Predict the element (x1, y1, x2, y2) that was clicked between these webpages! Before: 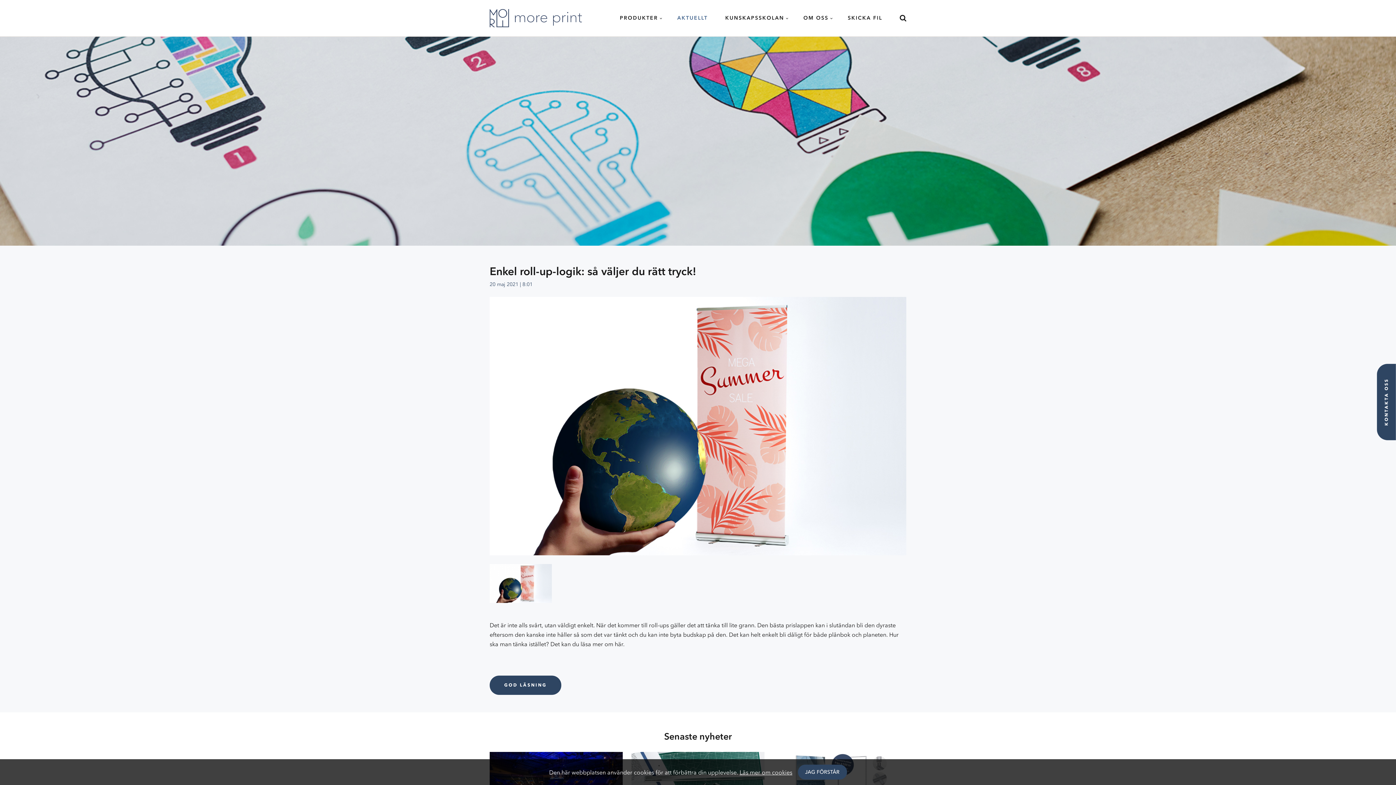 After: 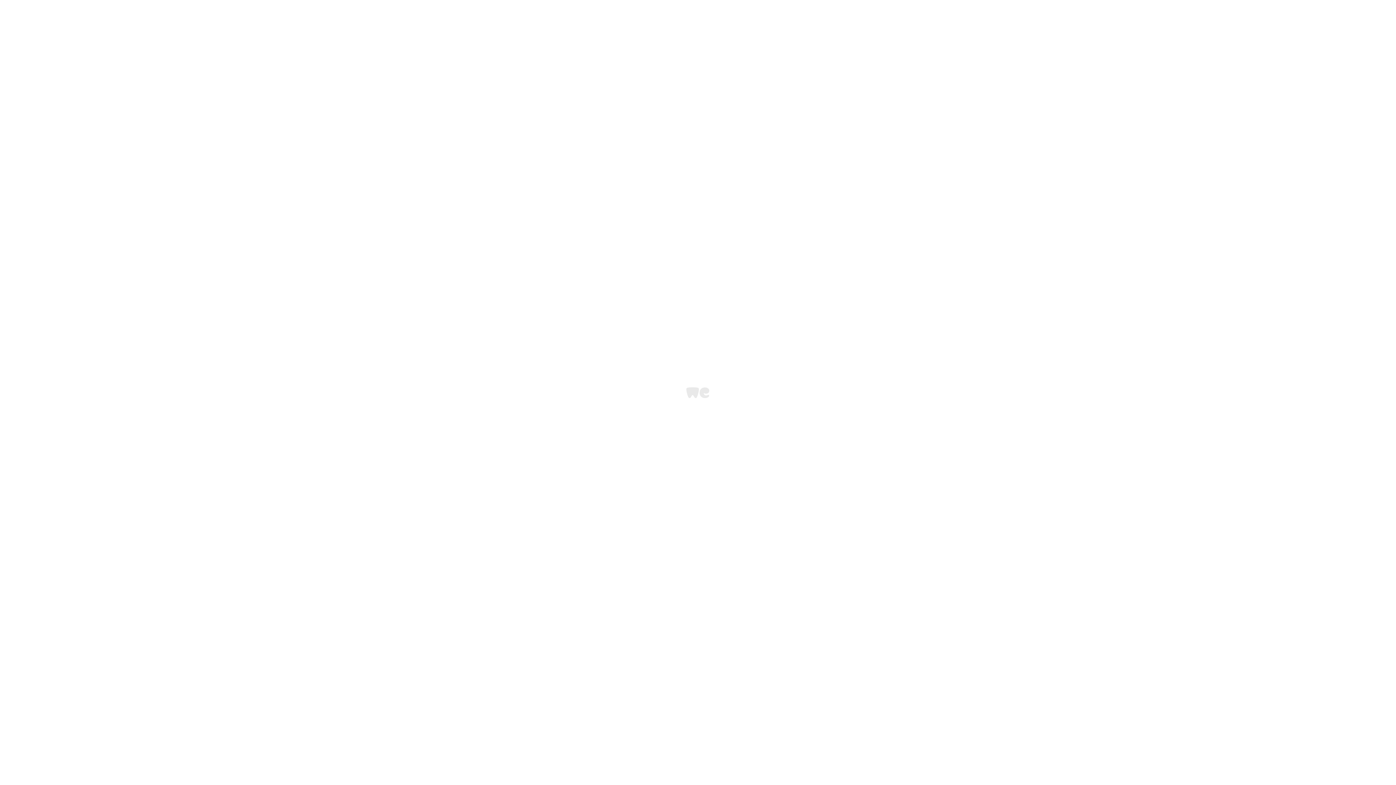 Action: bbox: (839, 0, 891, 36) label: SKICKA FIL